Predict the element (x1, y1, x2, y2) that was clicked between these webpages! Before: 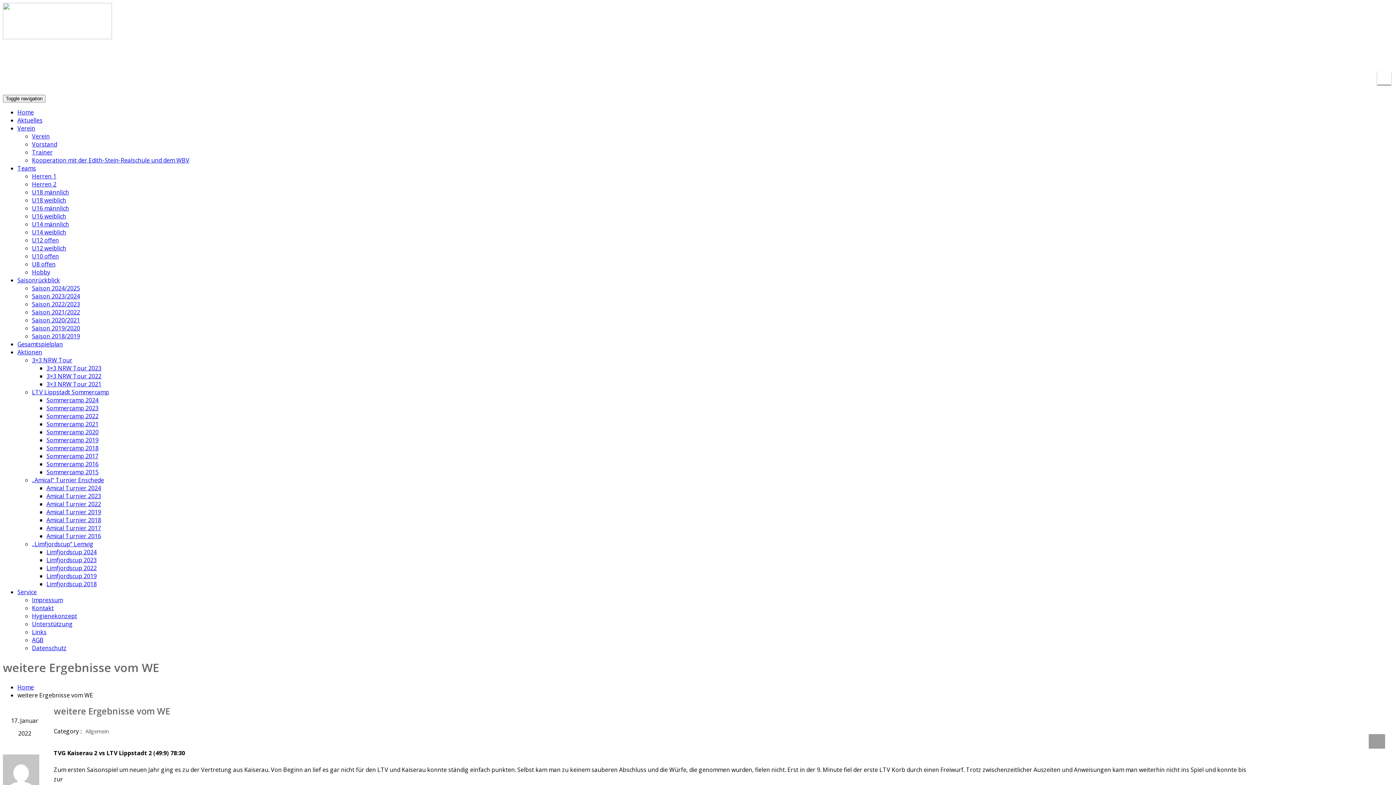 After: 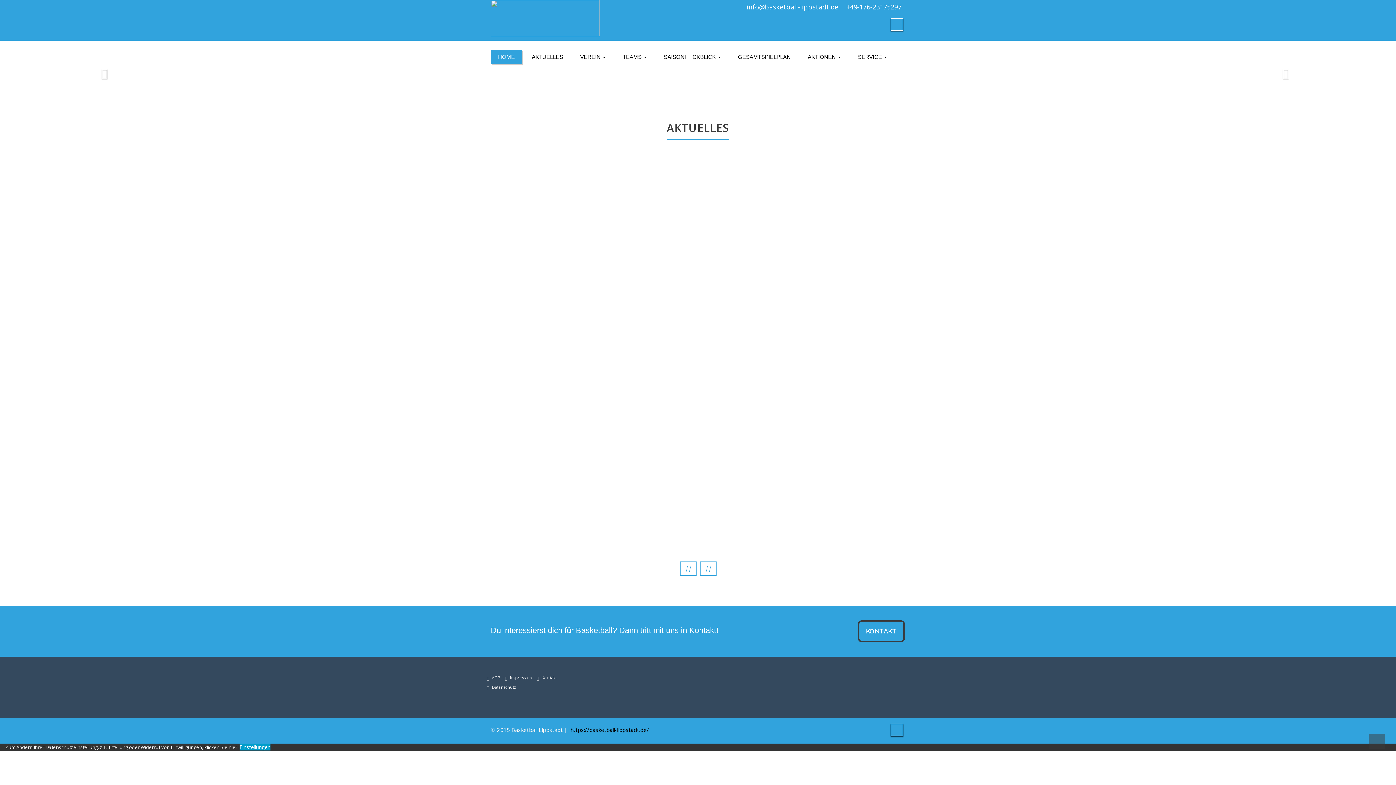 Action: label: Home bbox: (17, 683, 33, 691)